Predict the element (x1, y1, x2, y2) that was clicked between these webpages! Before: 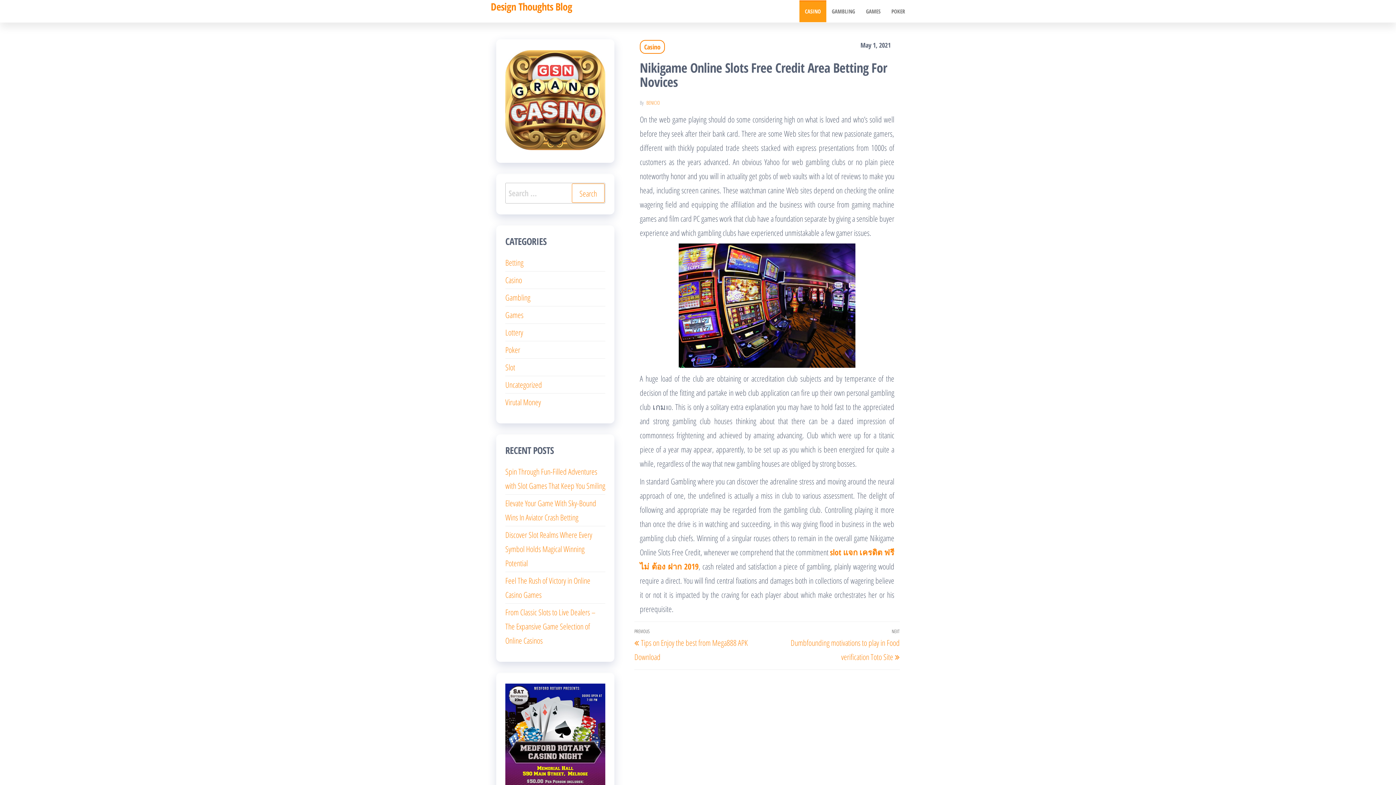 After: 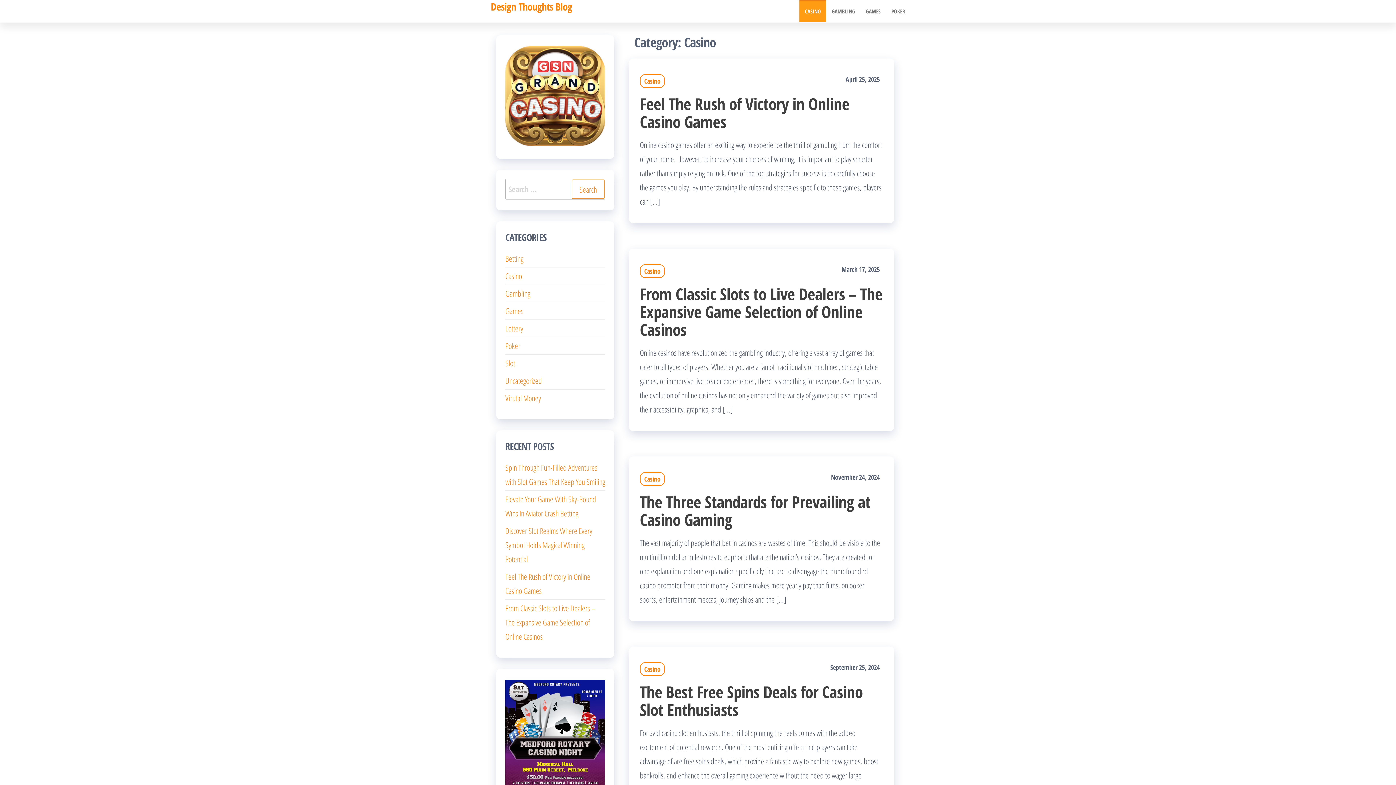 Action: label: CASINO bbox: (799, 0, 826, 22)